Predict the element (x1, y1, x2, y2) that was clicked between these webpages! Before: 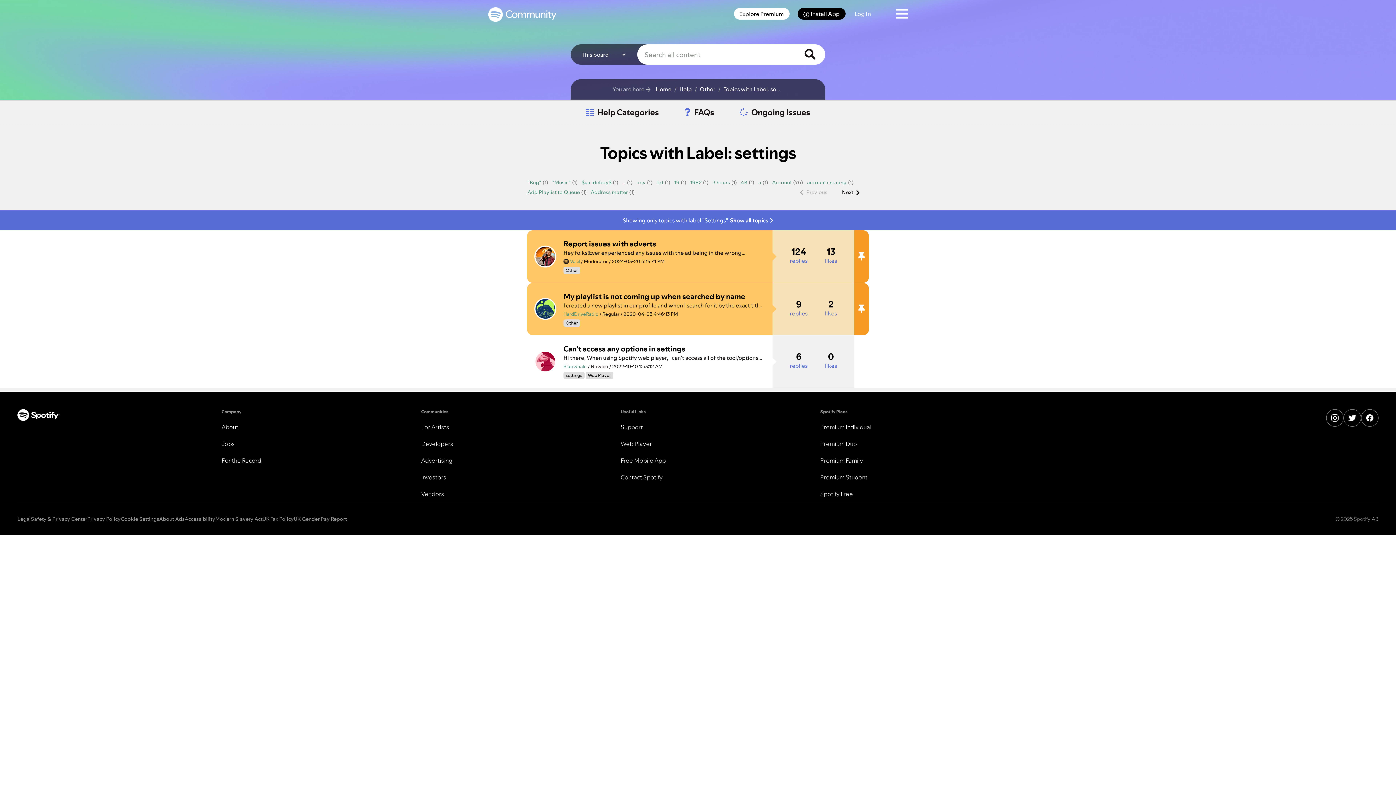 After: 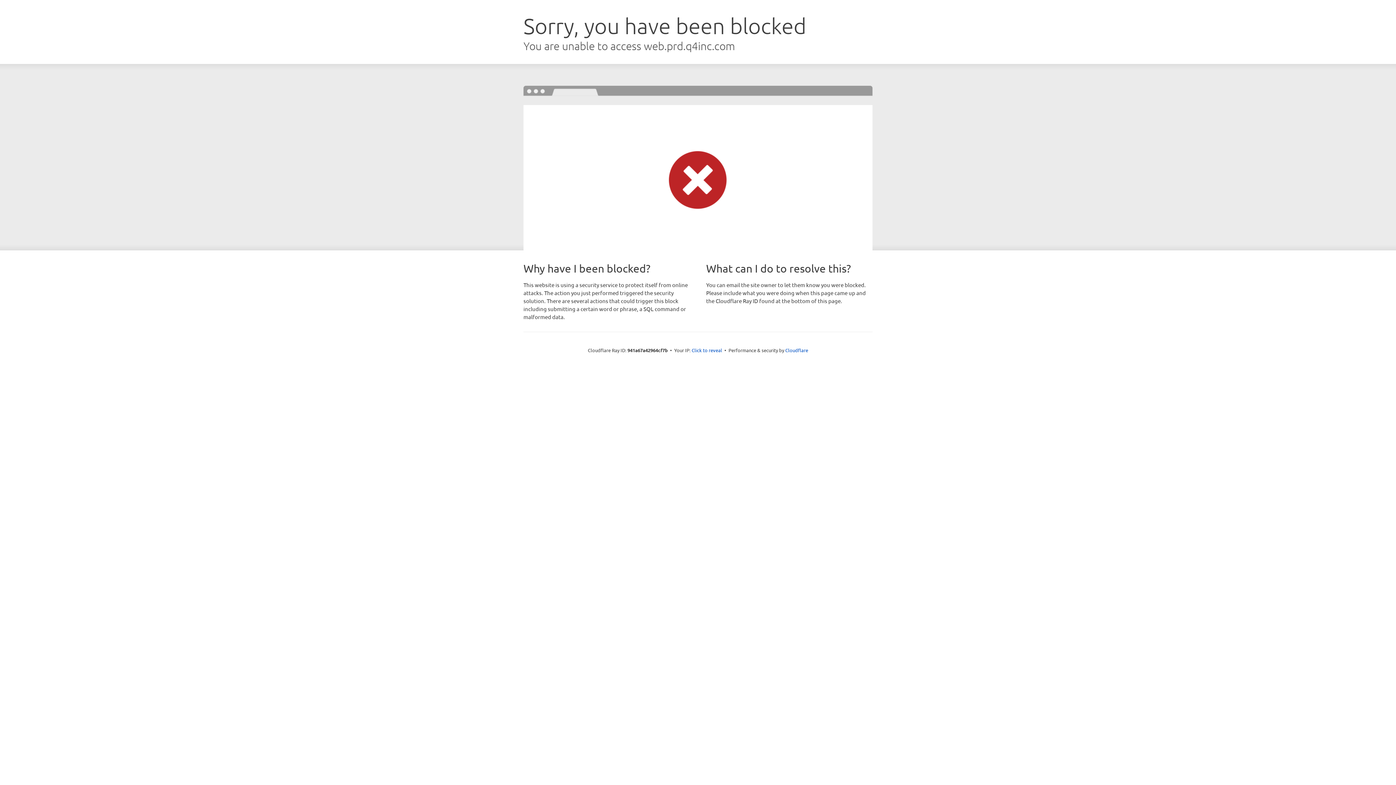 Action: label: Investors bbox: (421, 473, 446, 481)